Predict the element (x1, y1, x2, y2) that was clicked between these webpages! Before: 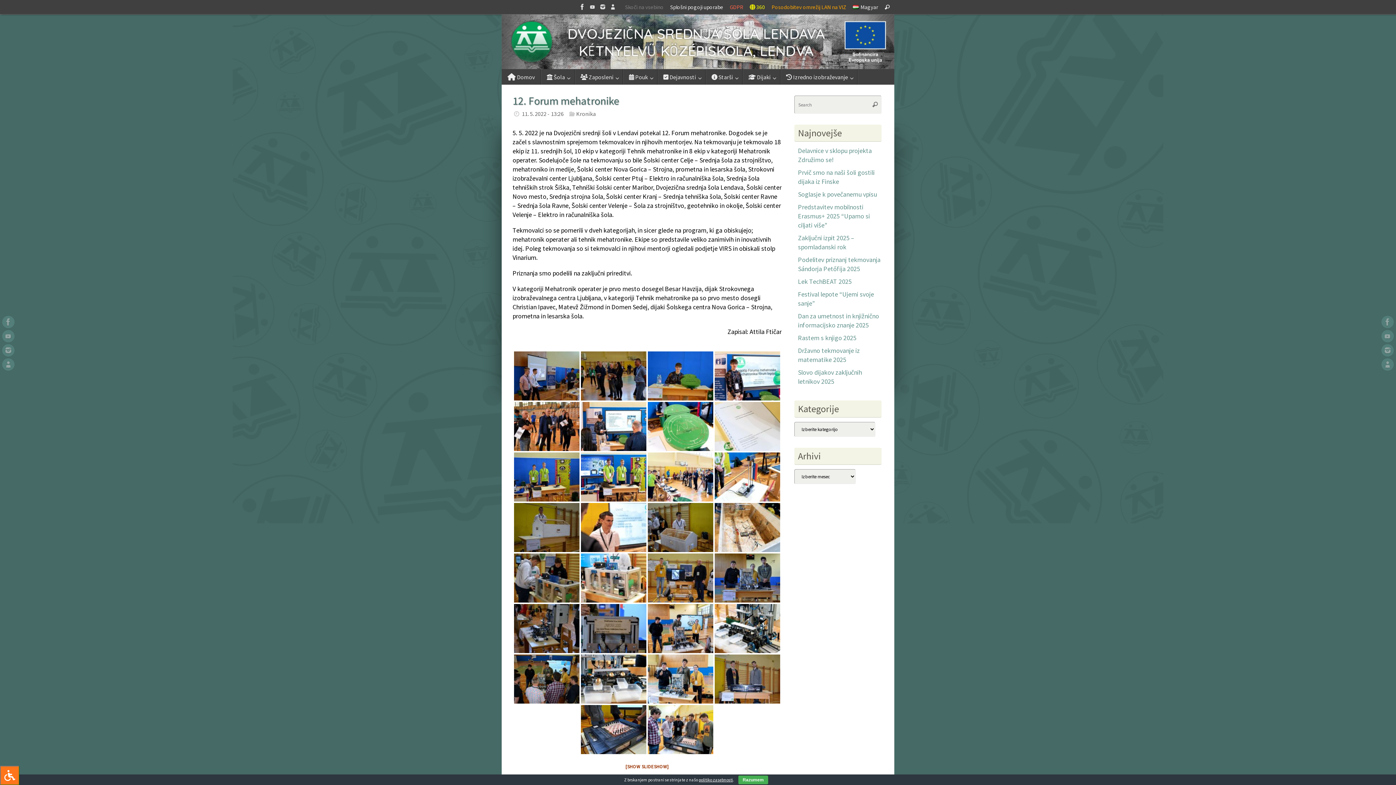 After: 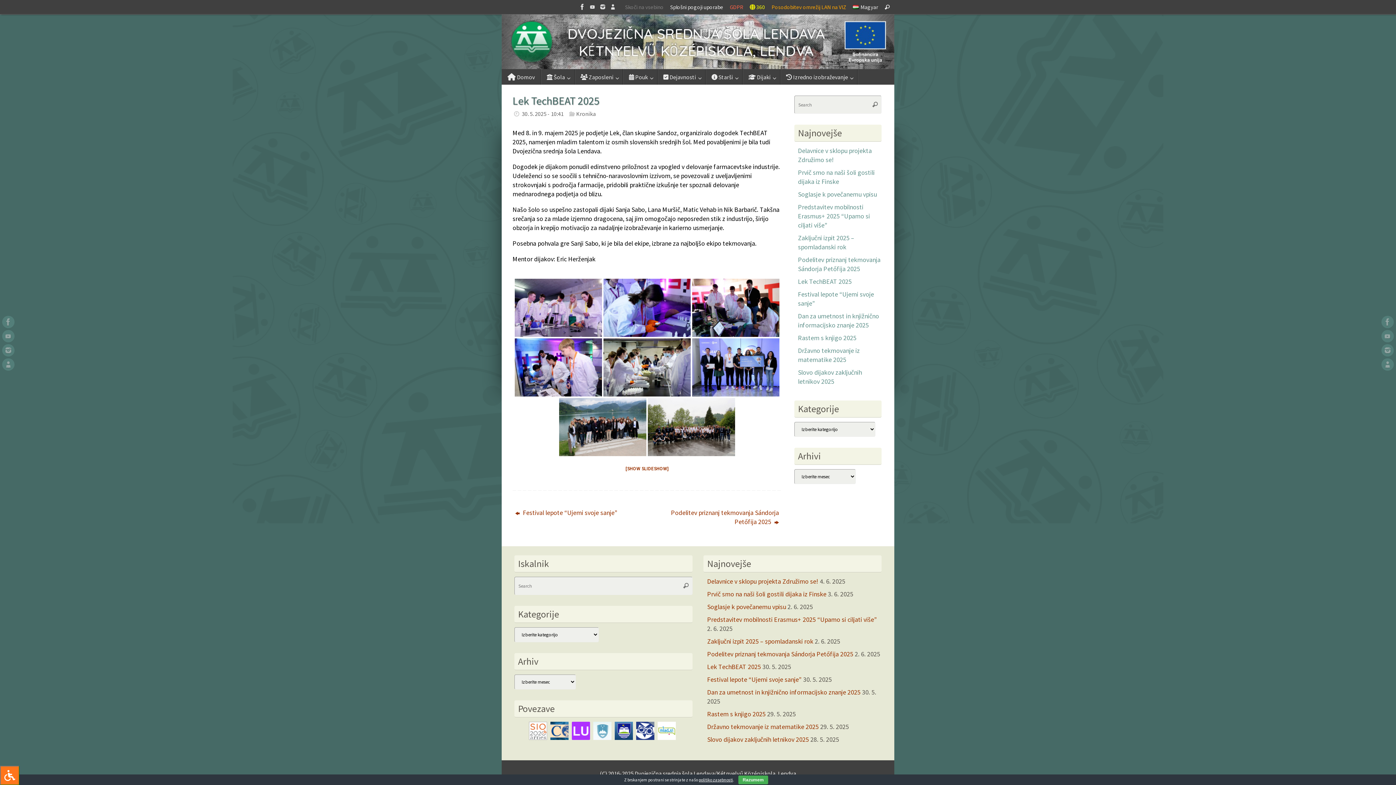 Action: bbox: (798, 277, 852, 285) label: Lek TechBEAT 2025